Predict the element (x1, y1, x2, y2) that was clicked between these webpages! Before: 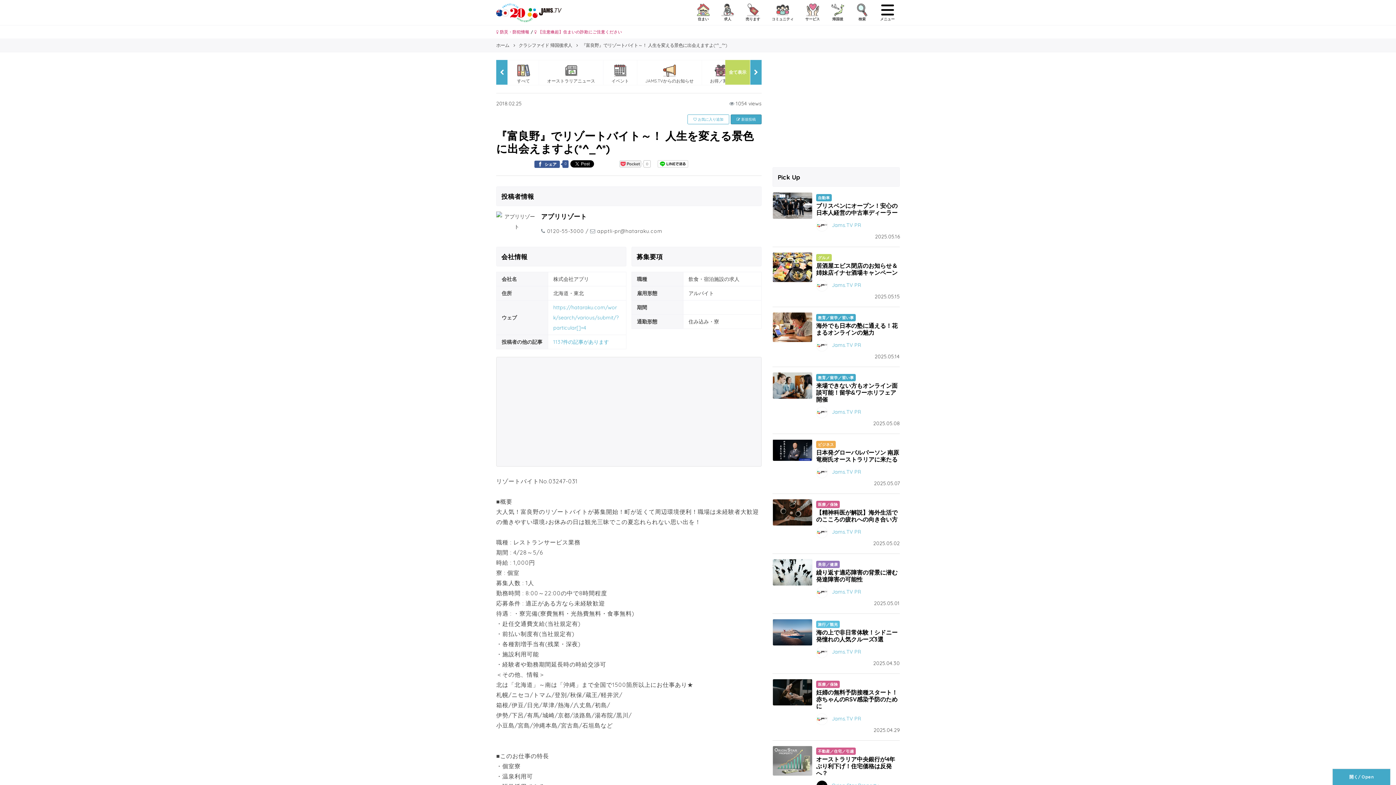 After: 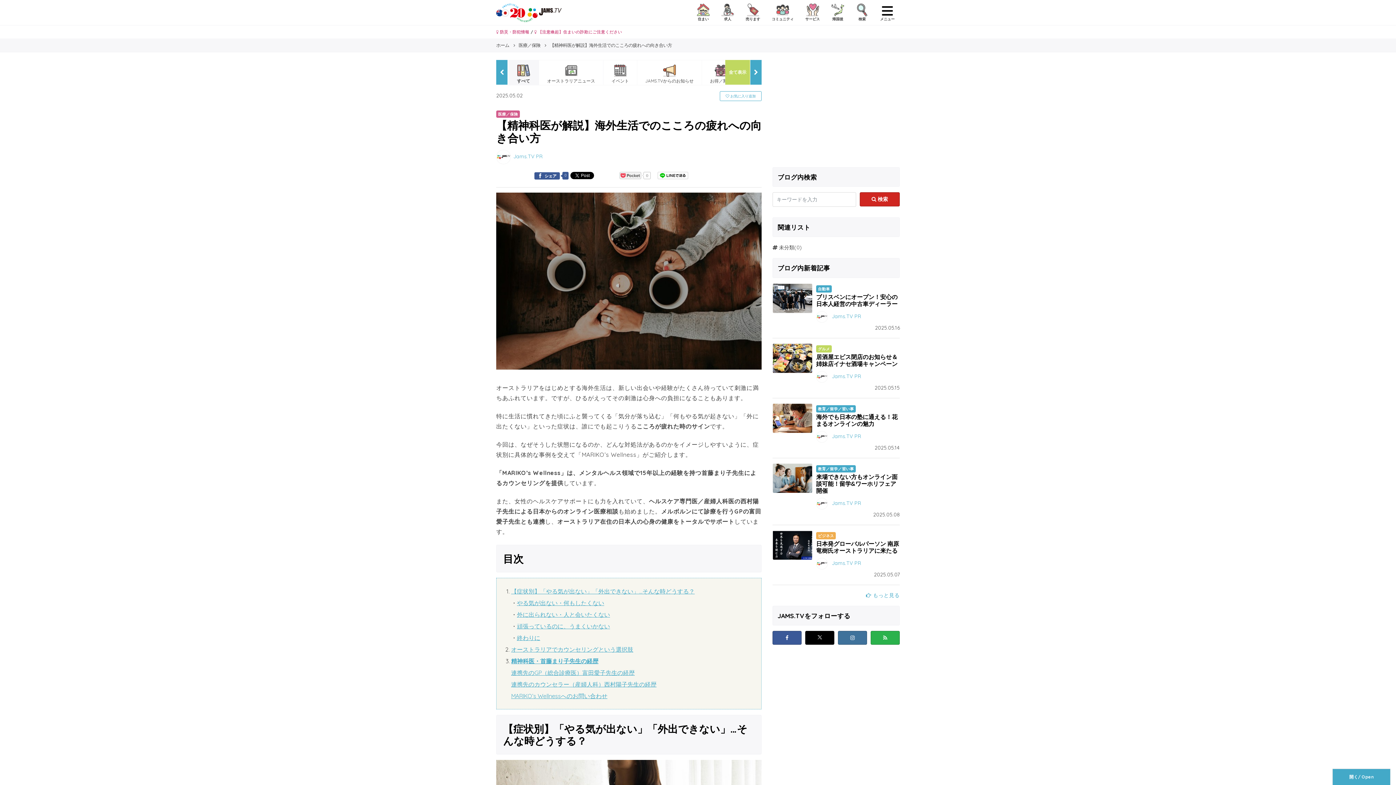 Action: label: 【精神科医が解説】海外生活でのこころの疲れへの向き合い方 bbox: (816, 509, 897, 523)